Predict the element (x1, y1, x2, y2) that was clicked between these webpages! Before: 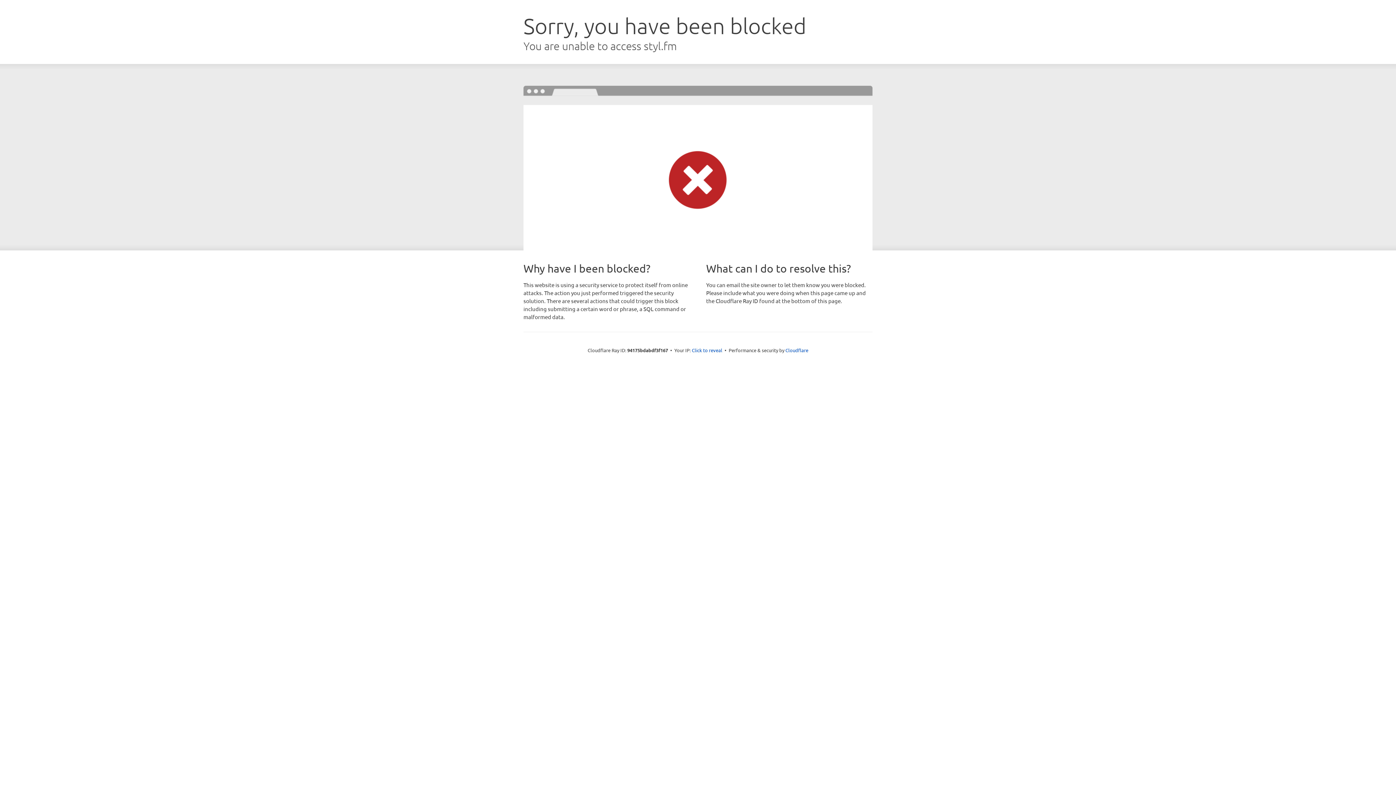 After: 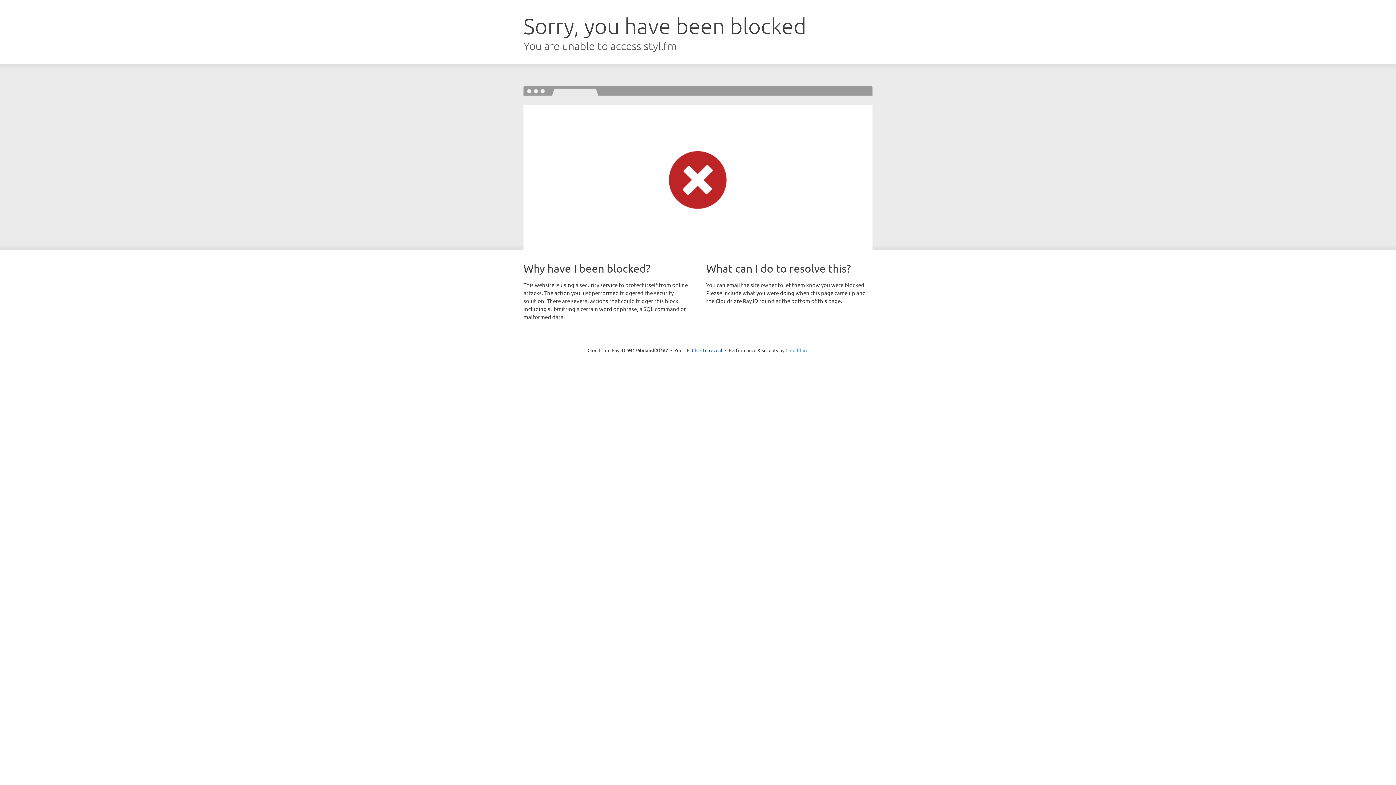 Action: bbox: (785, 347, 808, 353) label: Cloudflare